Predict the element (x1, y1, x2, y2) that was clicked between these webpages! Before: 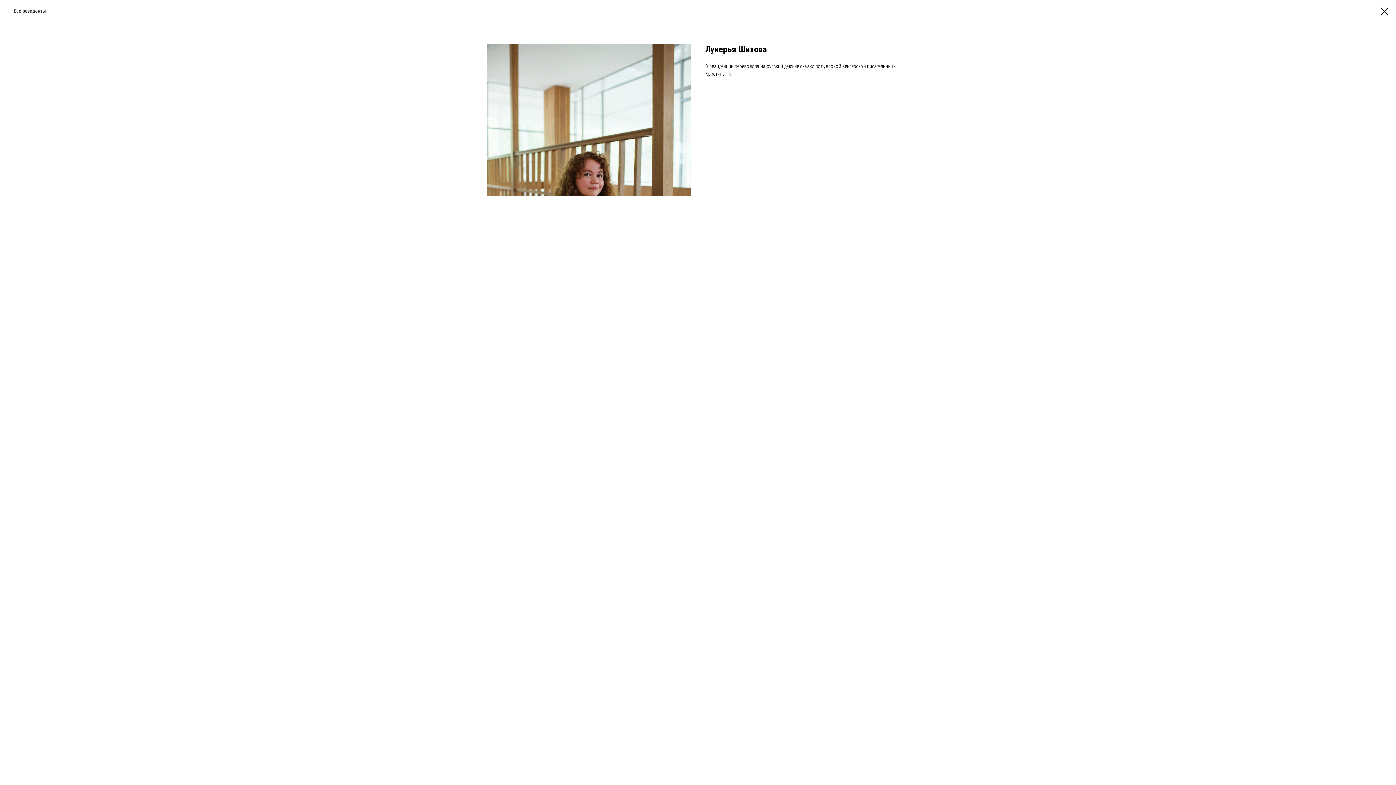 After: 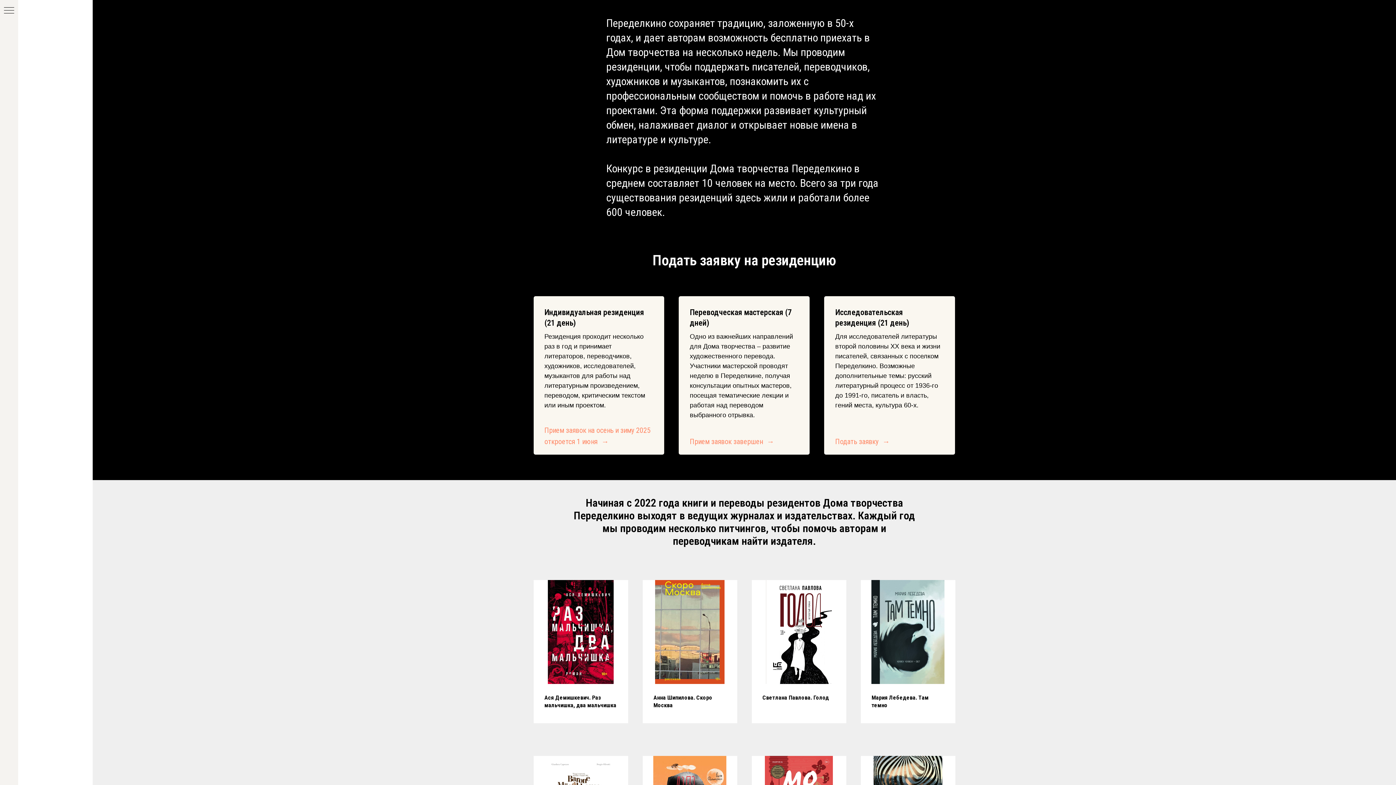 Action: label: Все резиденты bbox: (7, 7, 45, 14)